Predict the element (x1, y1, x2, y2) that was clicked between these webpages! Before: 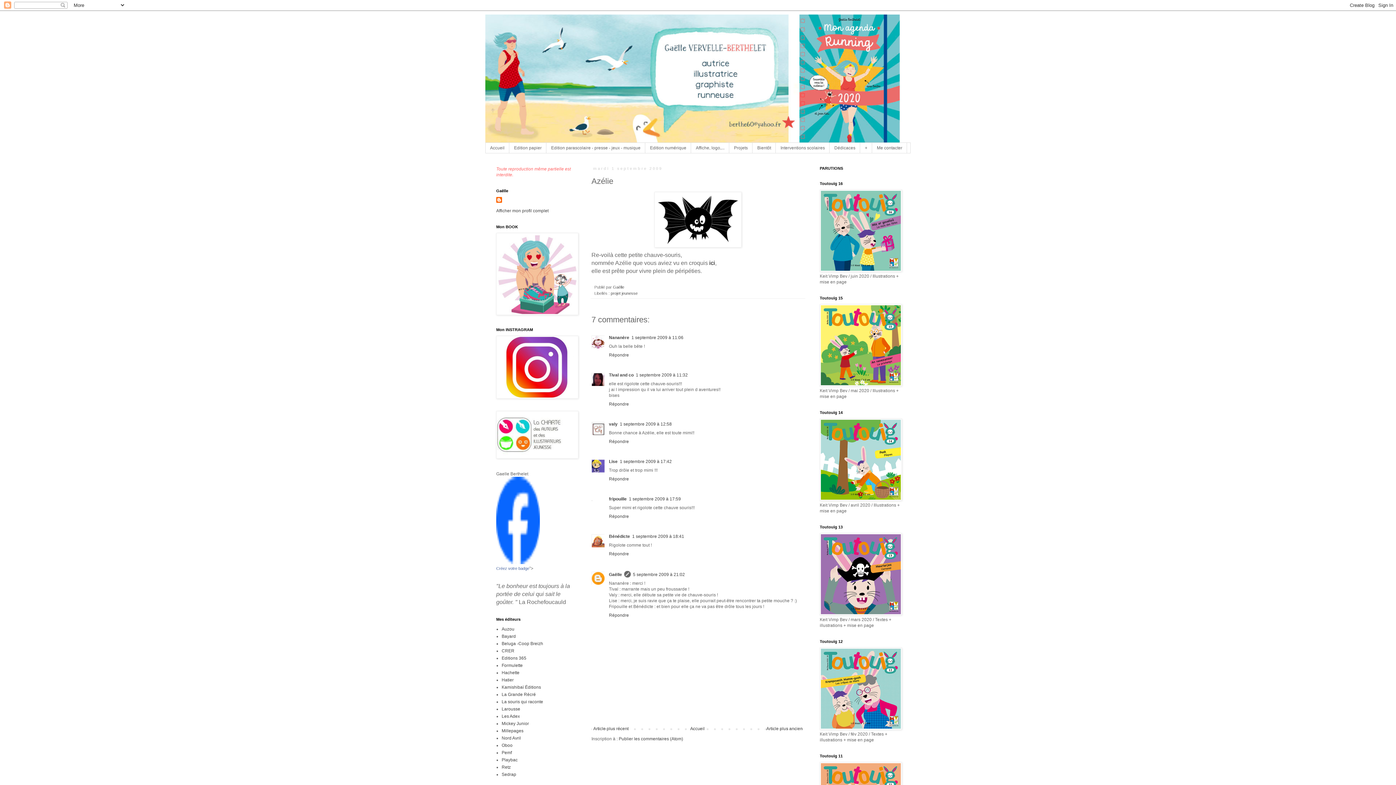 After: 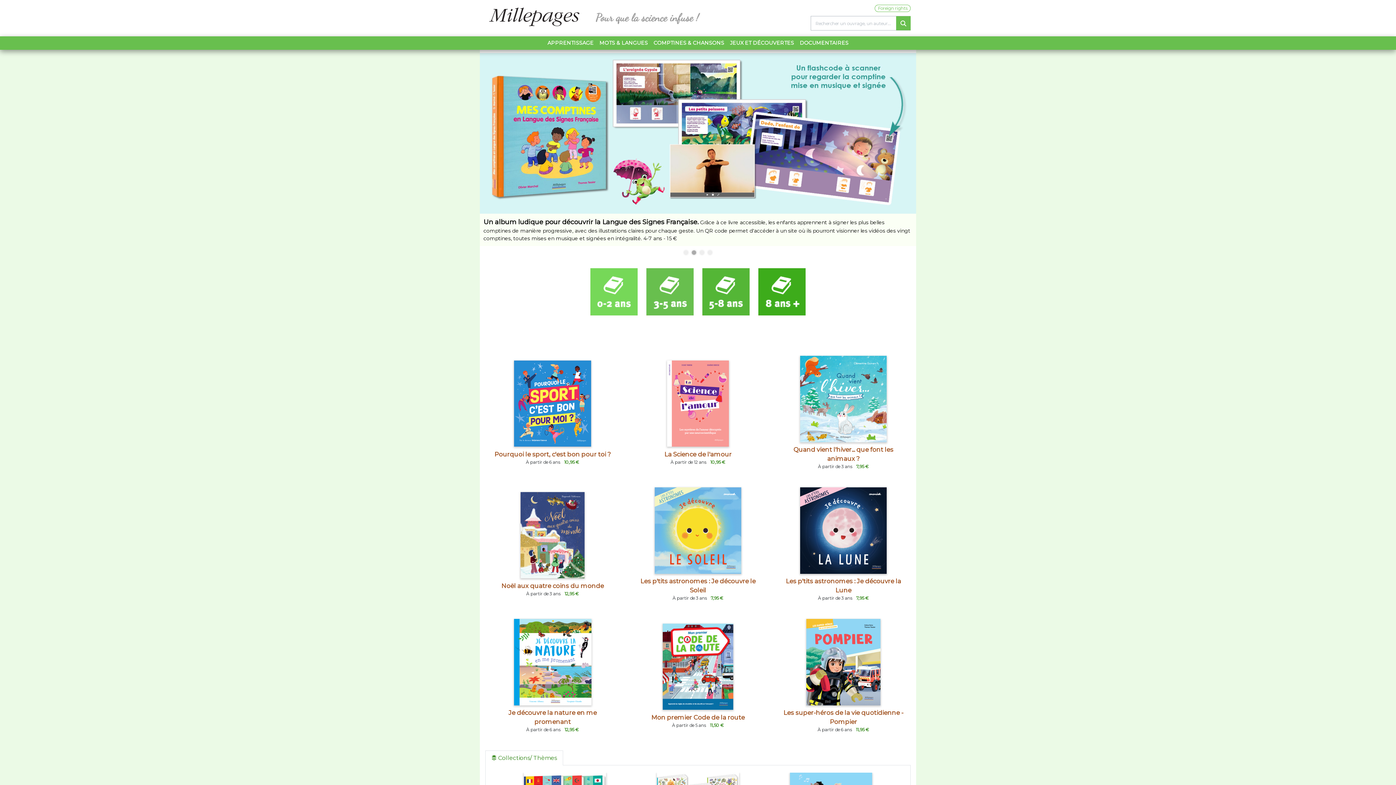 Action: label: Millepages bbox: (501, 728, 523, 733)